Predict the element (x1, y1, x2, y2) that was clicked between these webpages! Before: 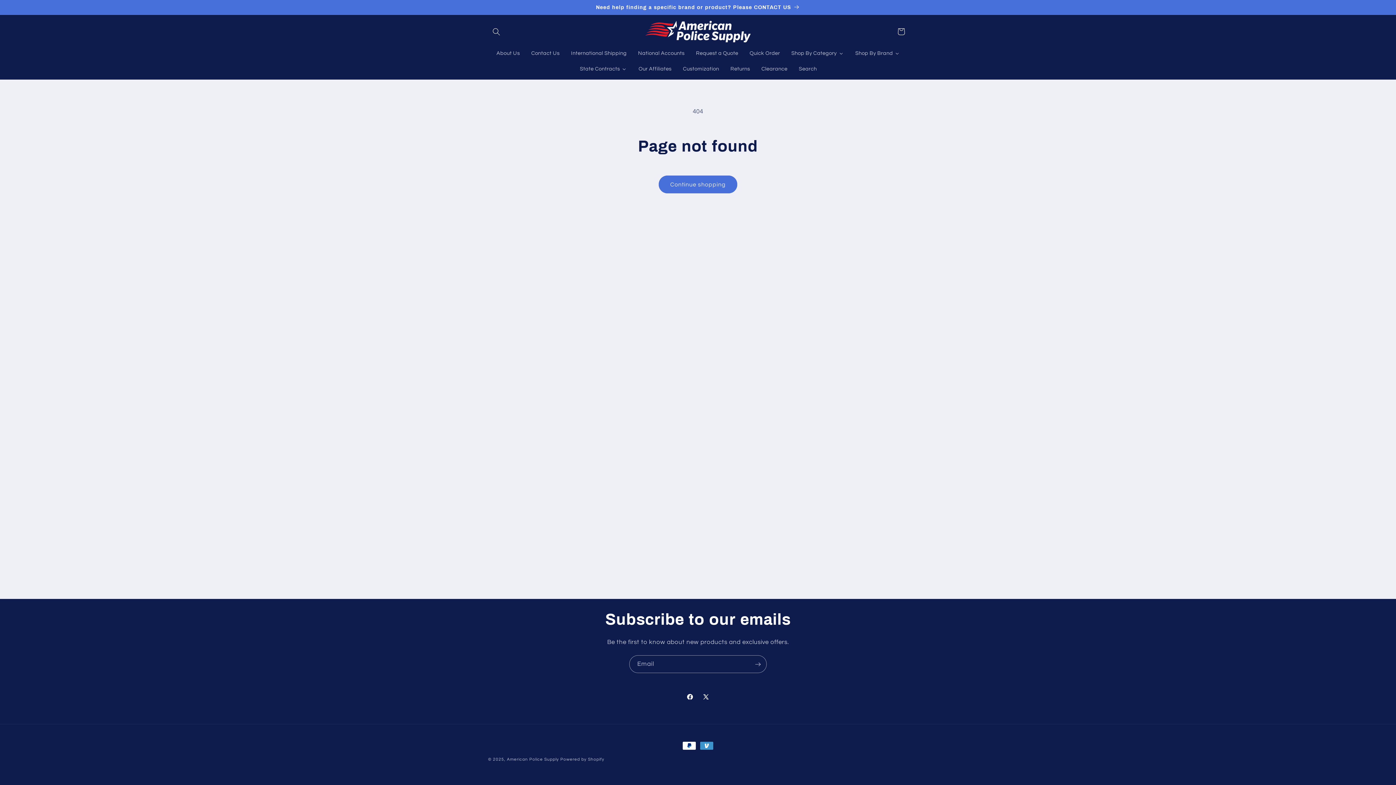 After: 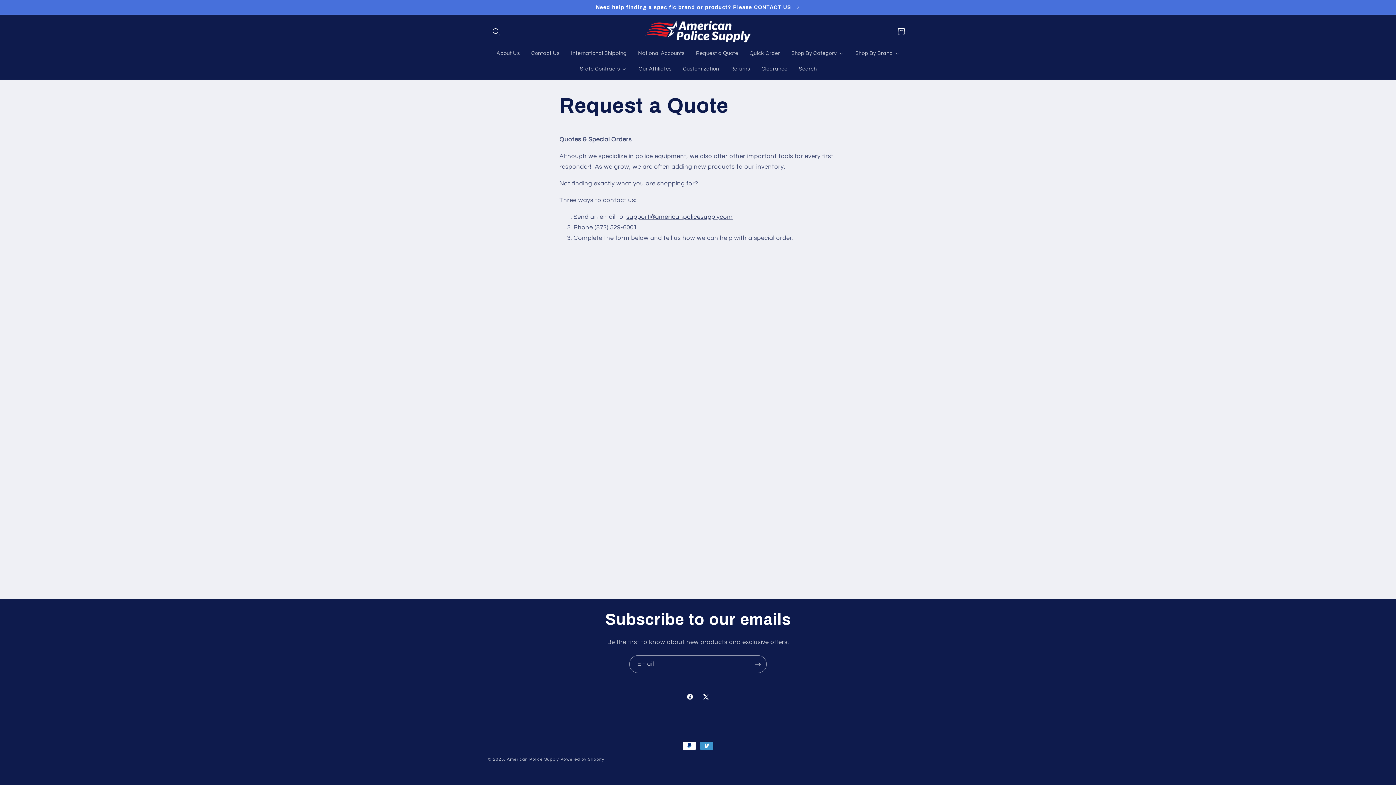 Action: bbox: (481, 0, 915, 14) label: Need help finding a specific brand or product? Please CONTACT US